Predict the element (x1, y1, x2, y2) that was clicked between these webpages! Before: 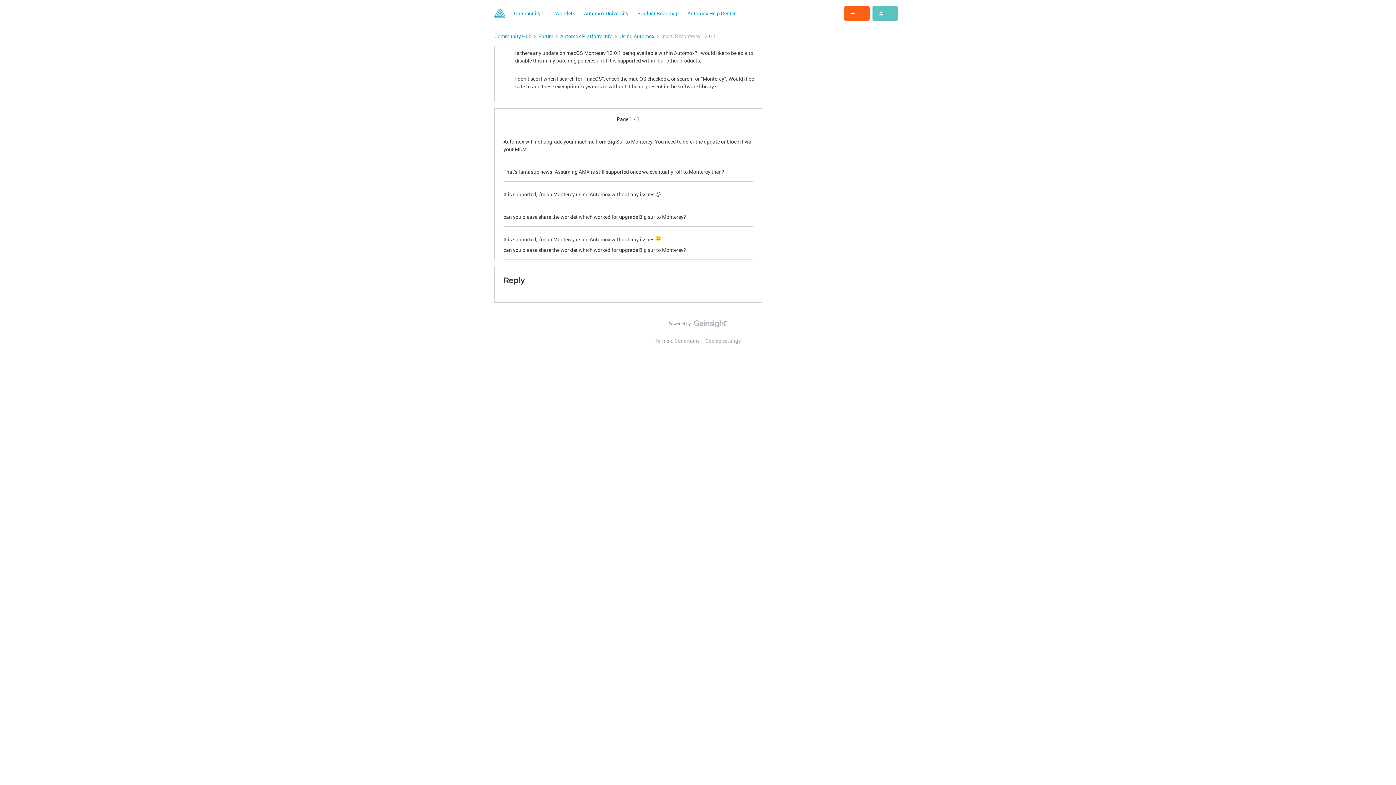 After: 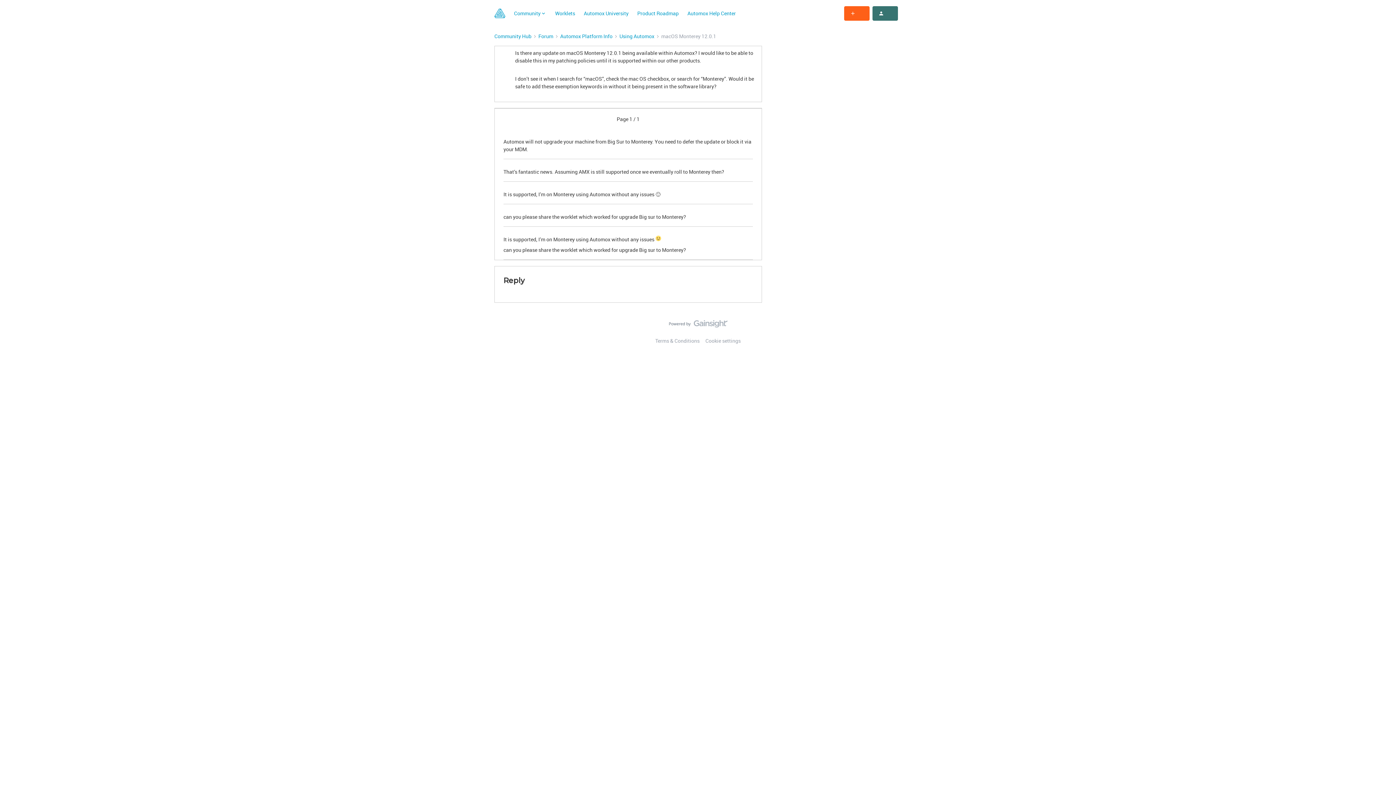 Action: bbox: (872, 6, 898, 20)